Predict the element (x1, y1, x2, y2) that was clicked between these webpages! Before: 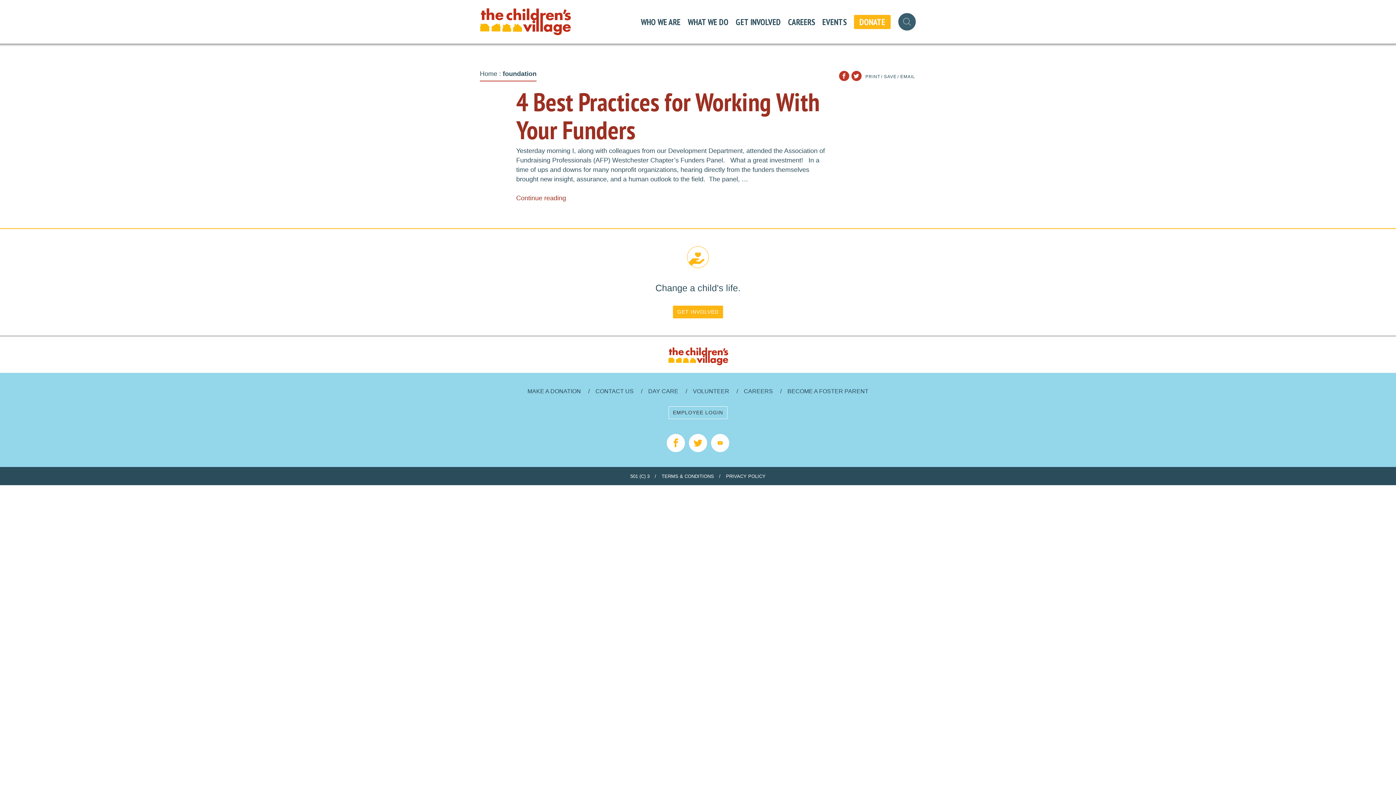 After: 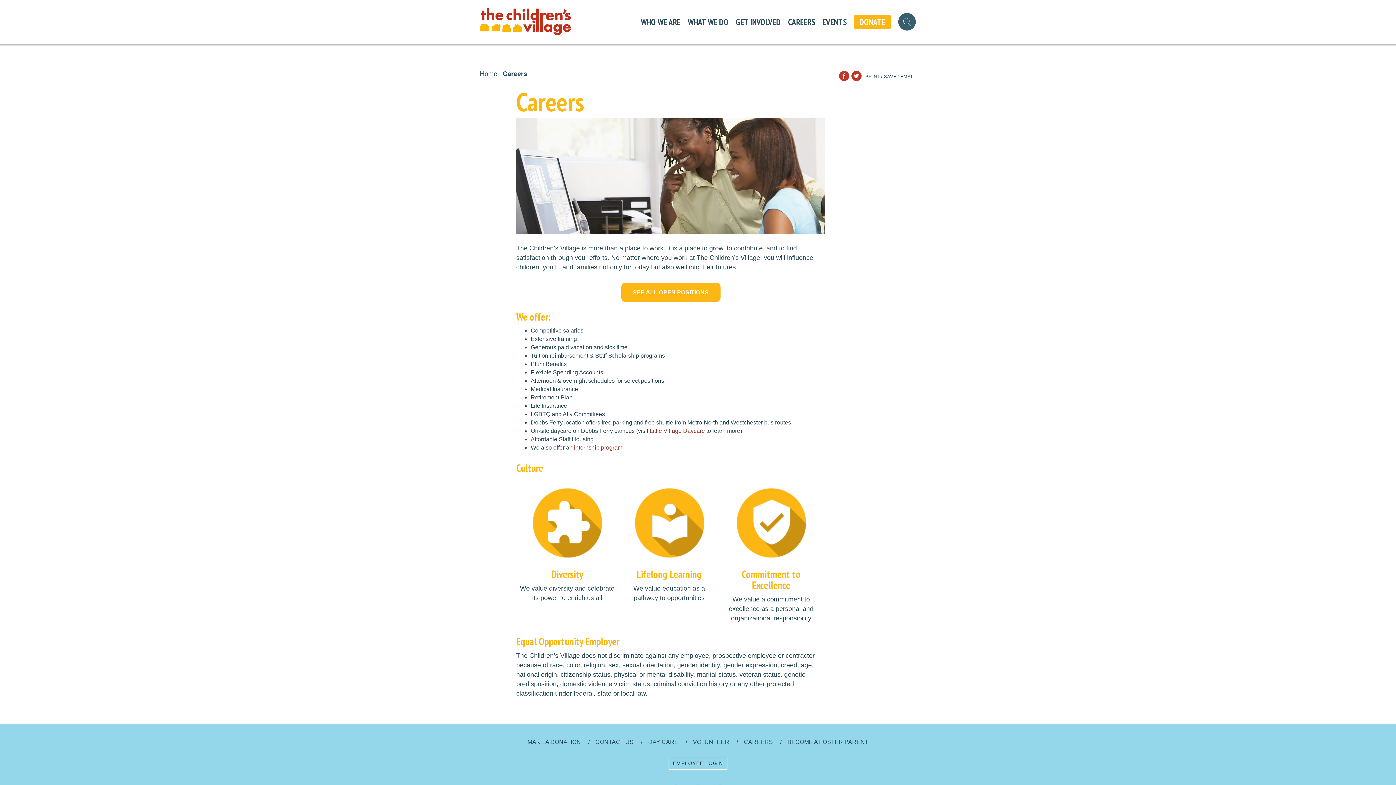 Action: bbox: (744, 388, 773, 394) label: CAREERS